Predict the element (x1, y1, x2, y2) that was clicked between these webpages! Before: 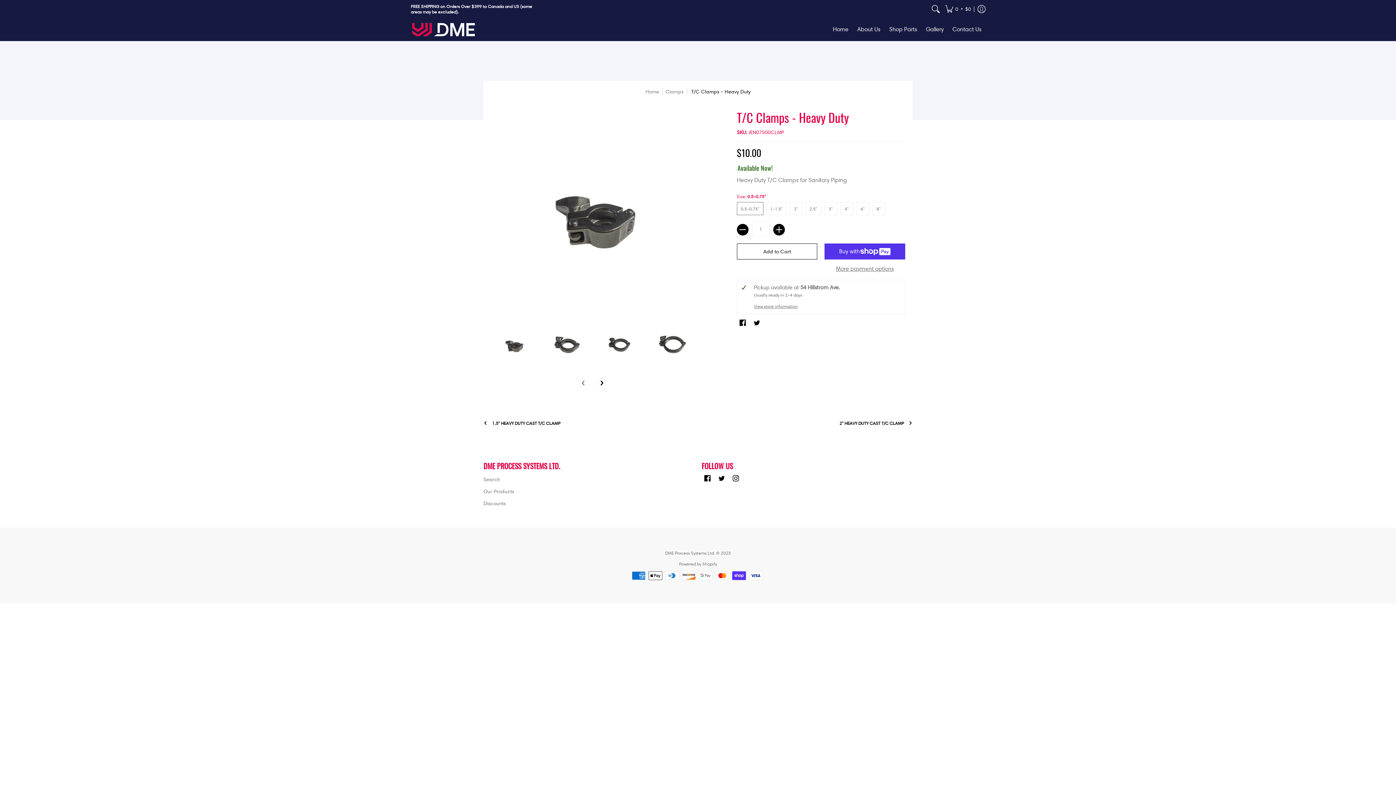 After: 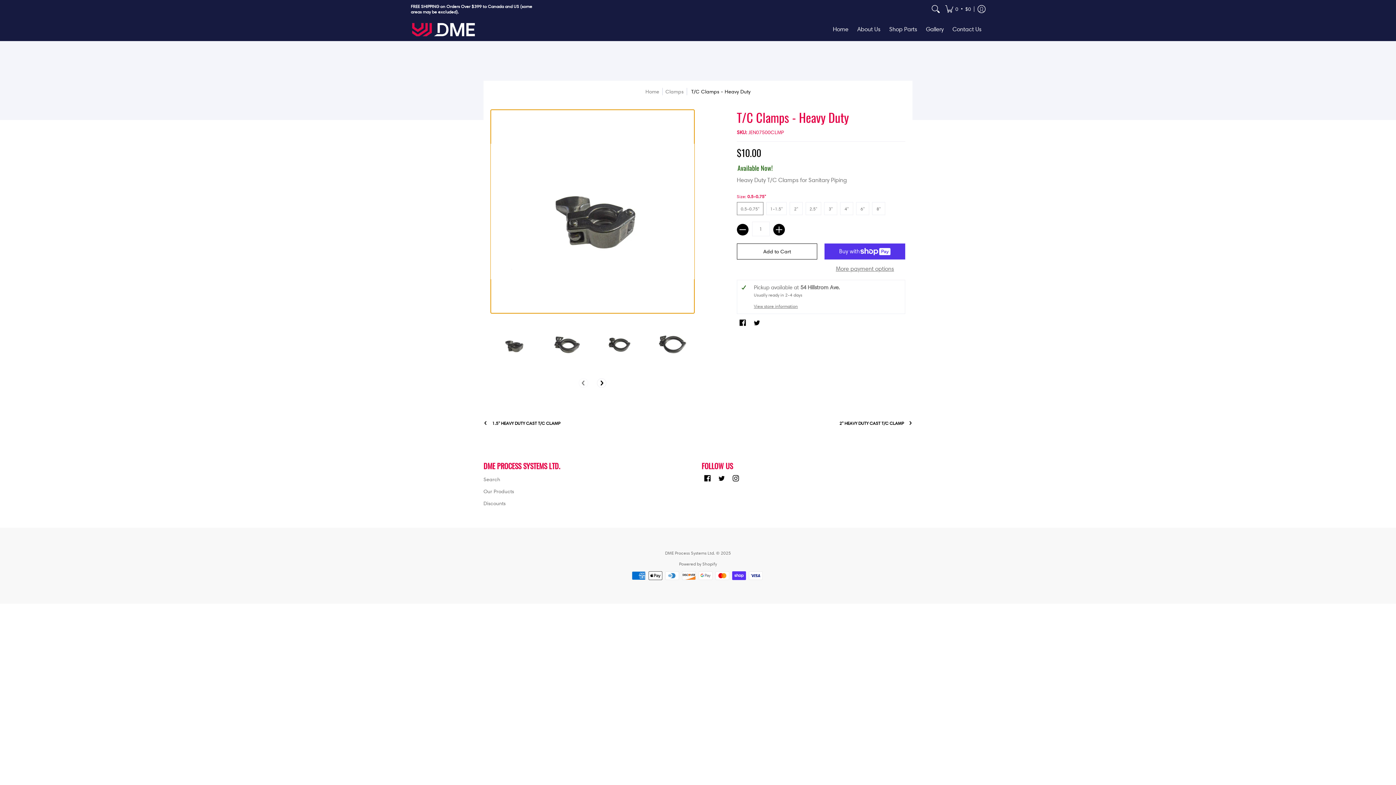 Action: bbox: (490, 321, 536, 366)